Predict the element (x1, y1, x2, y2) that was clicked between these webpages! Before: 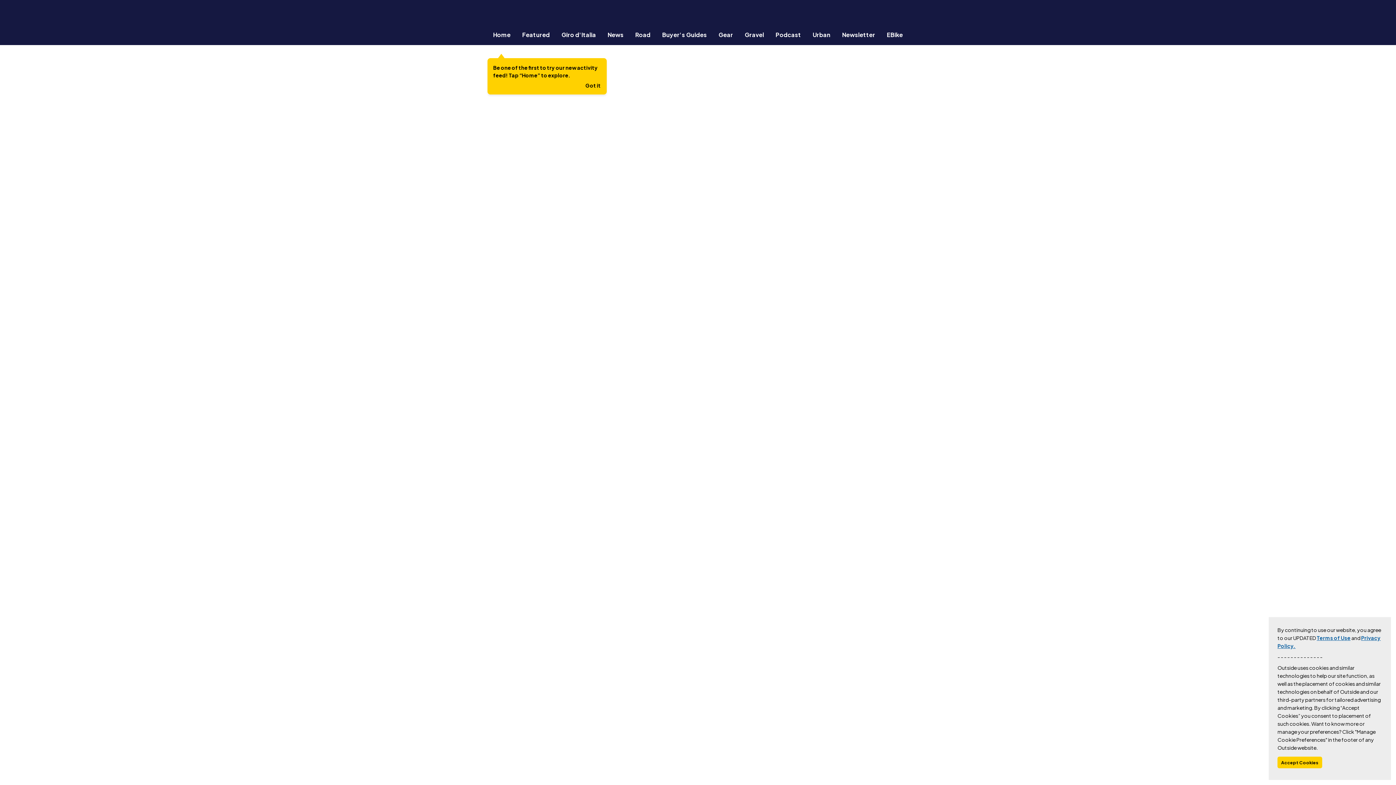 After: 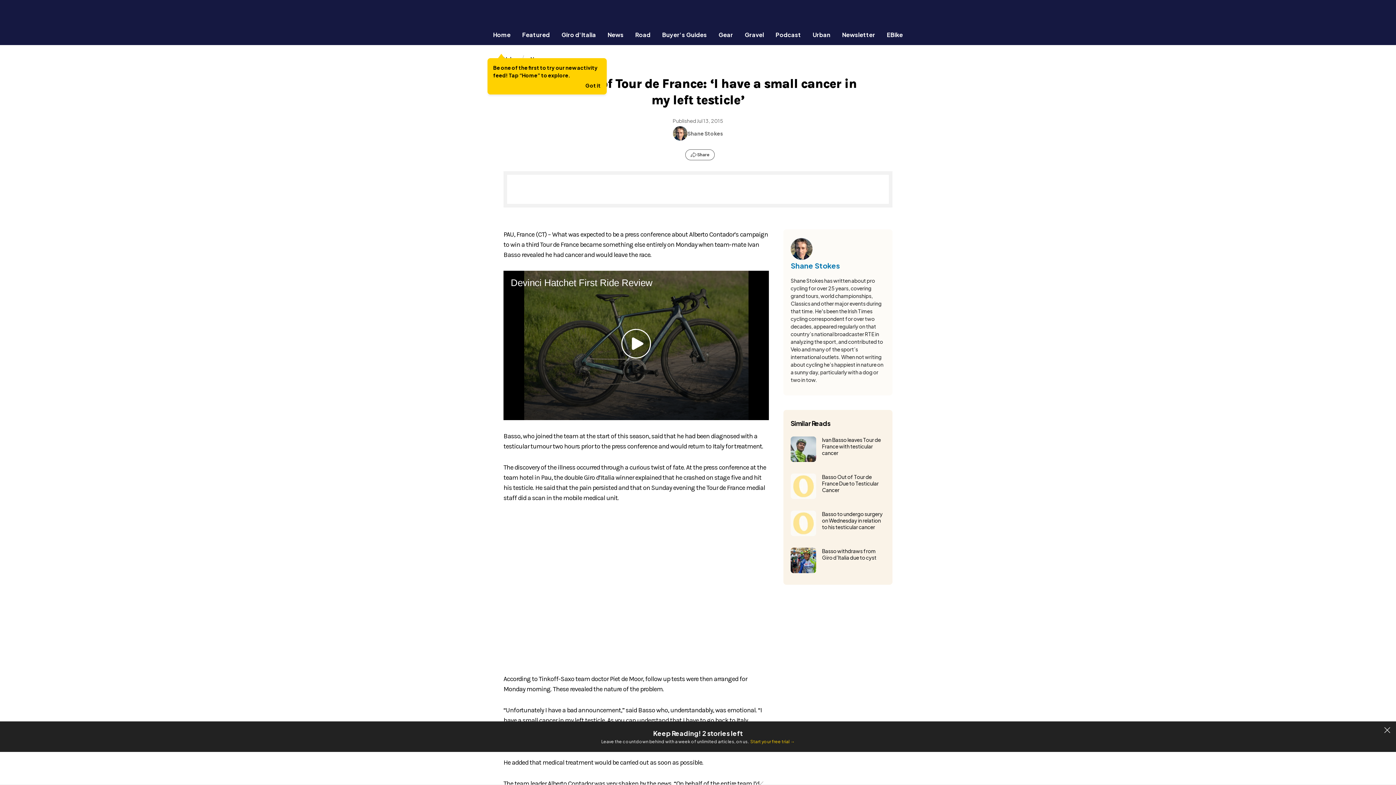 Action: bbox: (1277, 757, 1322, 768) label: Accept Cookies